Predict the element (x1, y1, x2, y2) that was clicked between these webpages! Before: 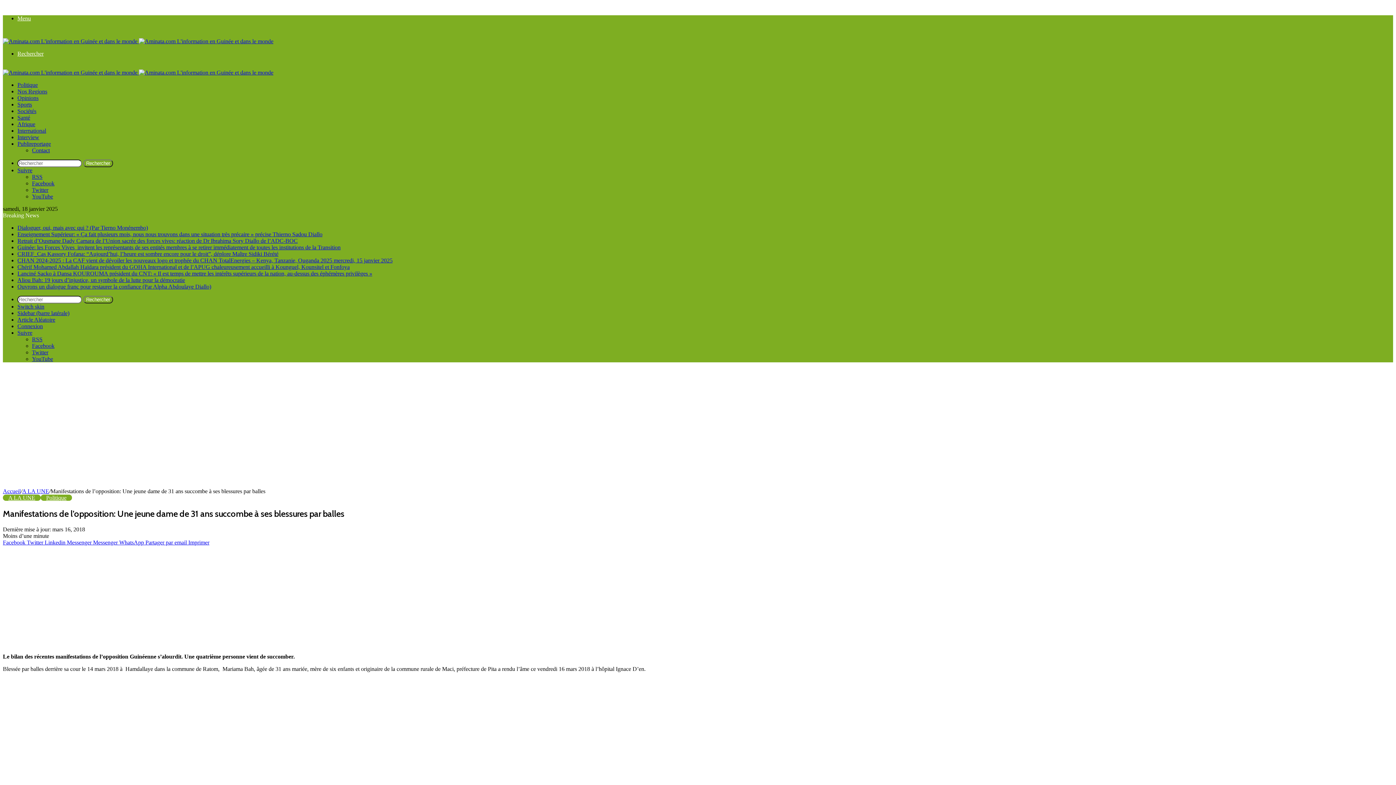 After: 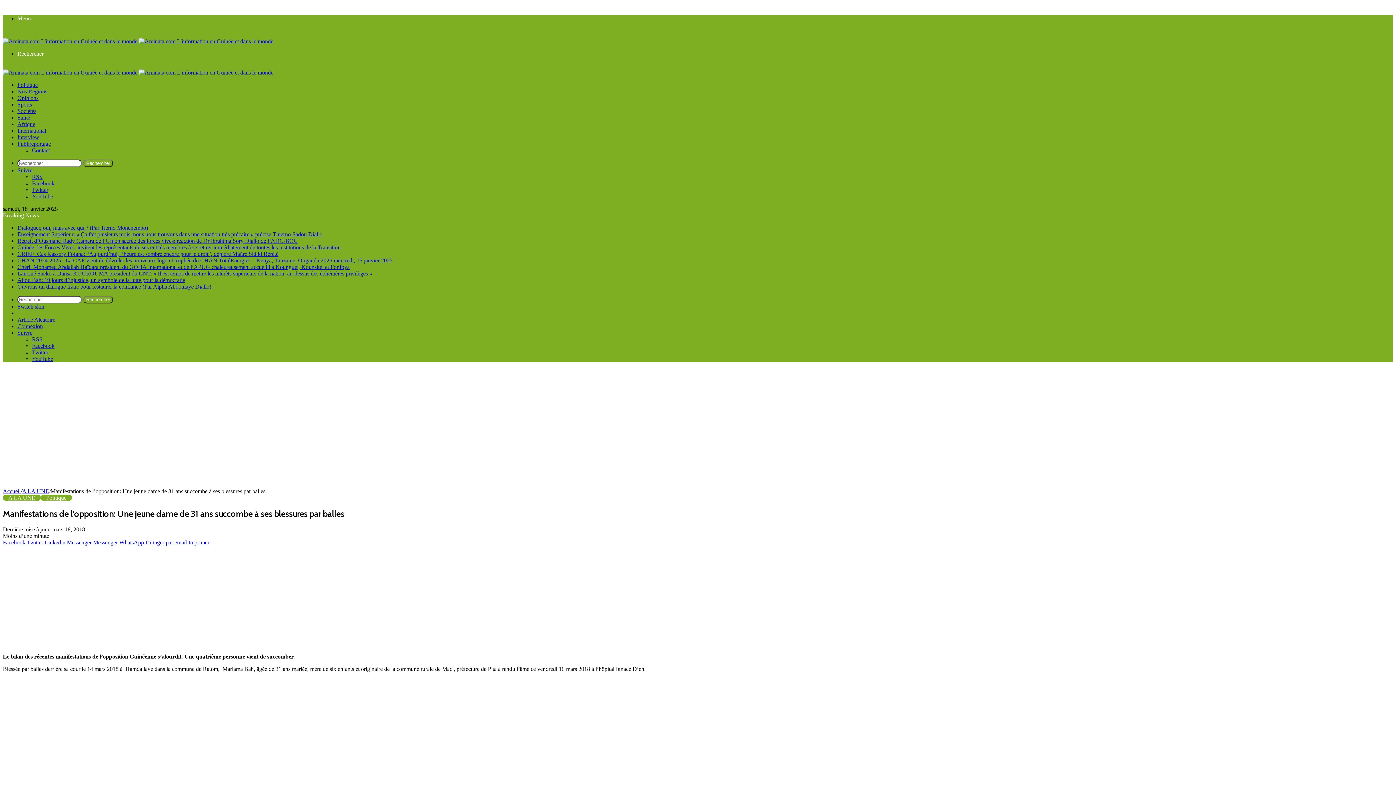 Action: label: Sidebar (barre latérale) bbox: (17, 310, 69, 316)